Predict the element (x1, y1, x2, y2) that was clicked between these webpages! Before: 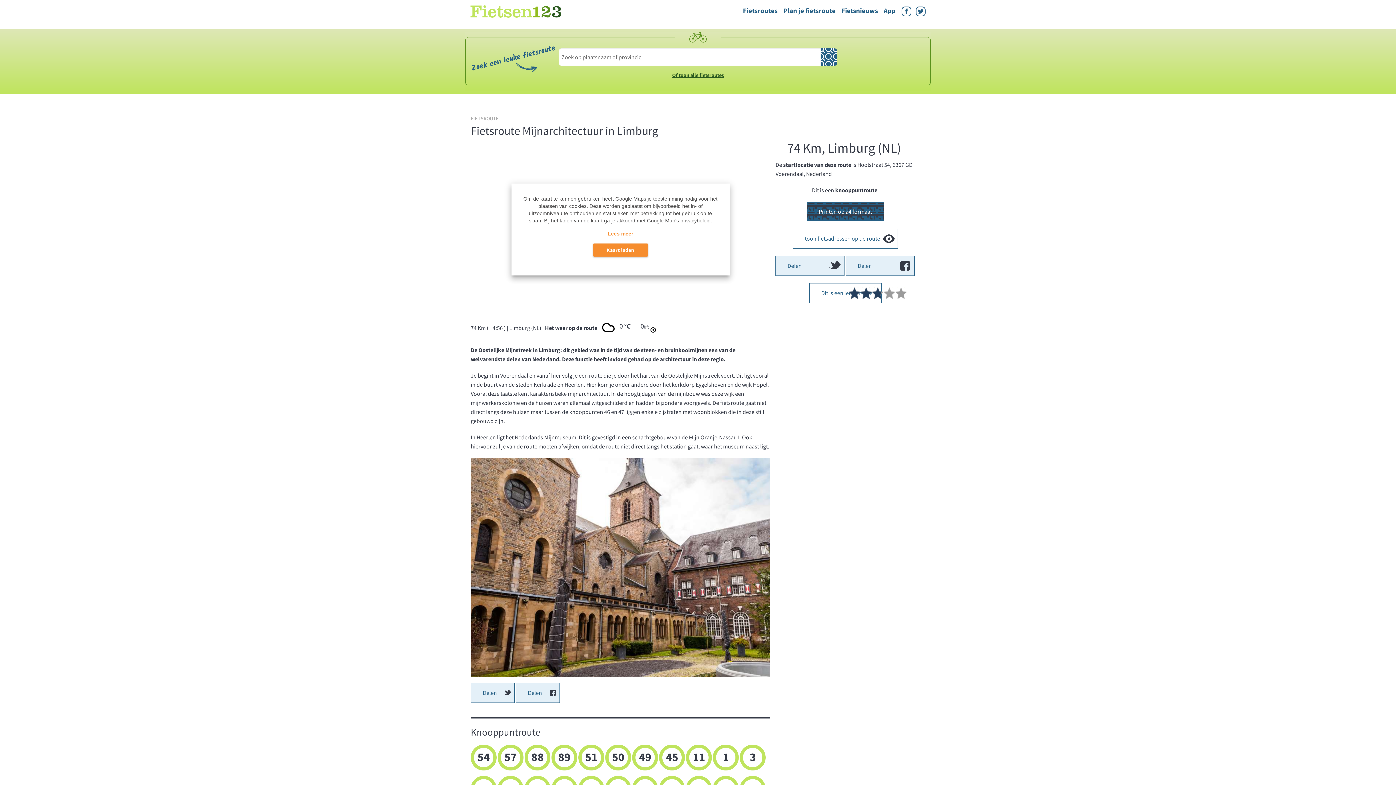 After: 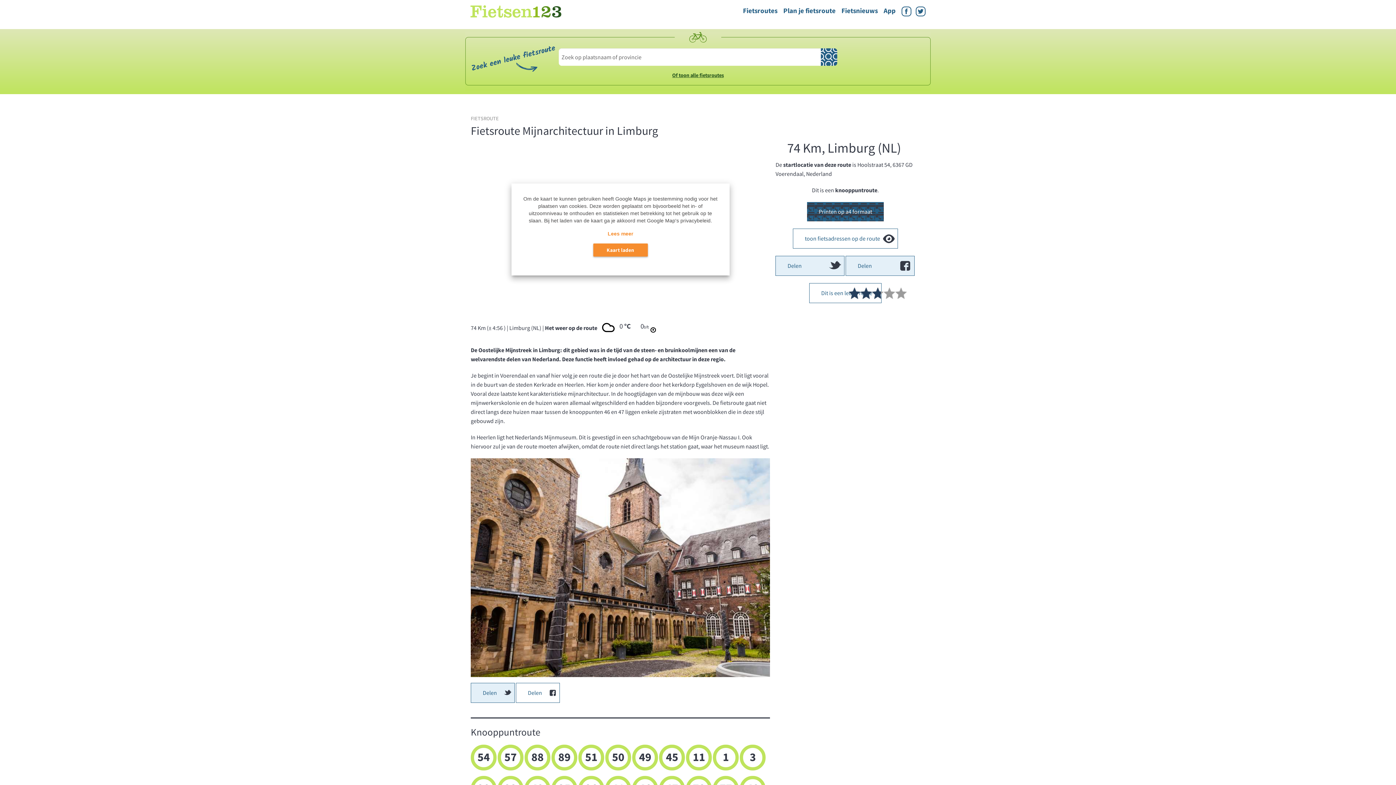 Action: label: Delen bbox: (516, 683, 560, 703)